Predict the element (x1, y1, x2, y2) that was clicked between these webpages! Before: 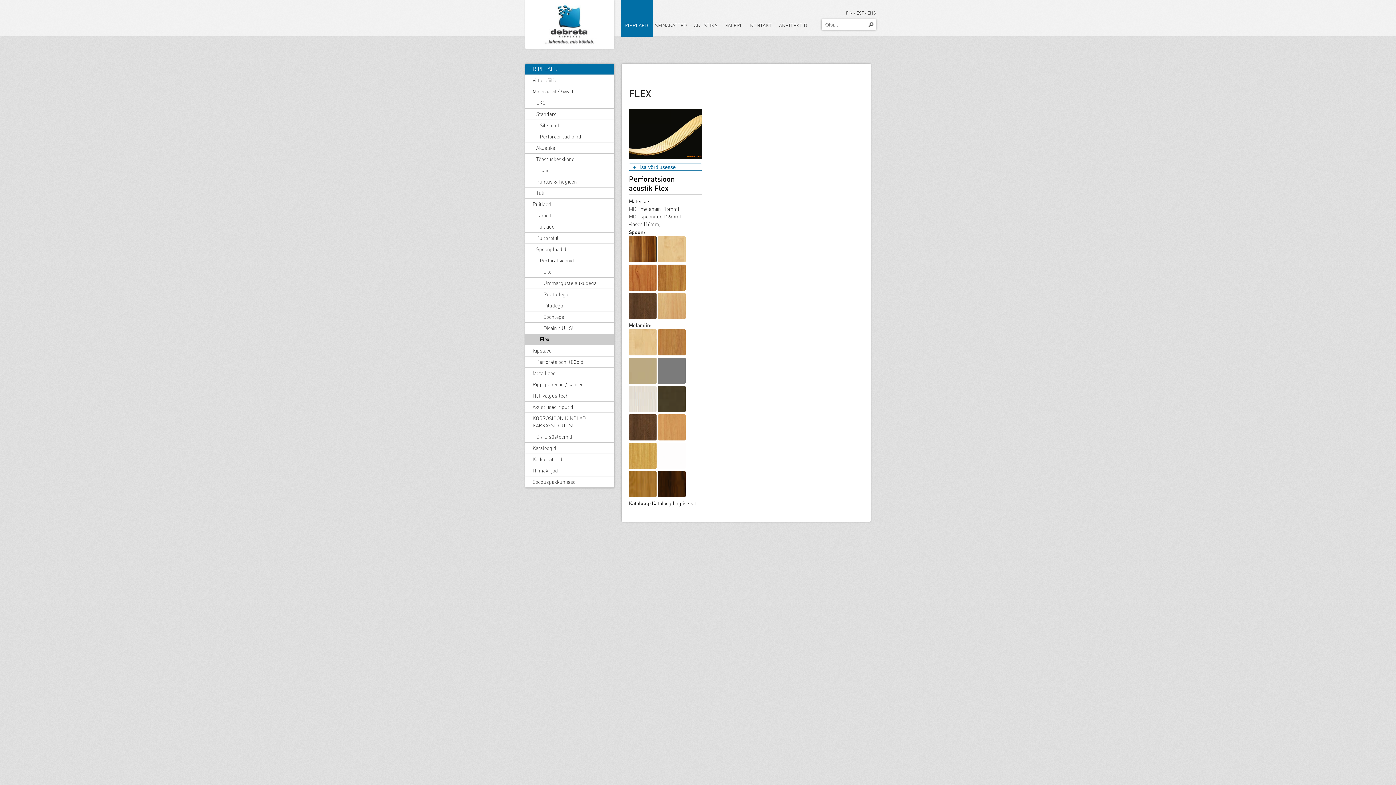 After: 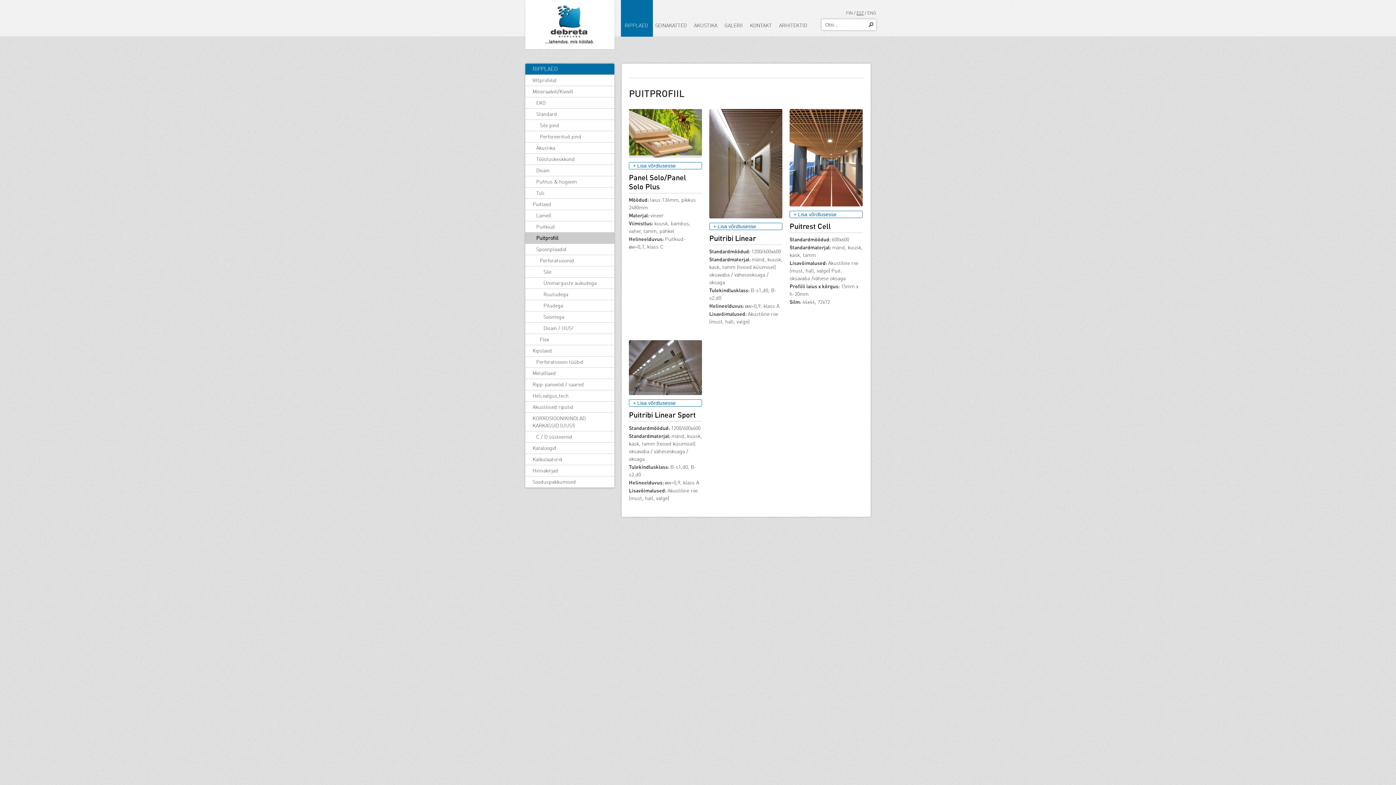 Action: label: Puitprofiil bbox: (525, 232, 614, 244)